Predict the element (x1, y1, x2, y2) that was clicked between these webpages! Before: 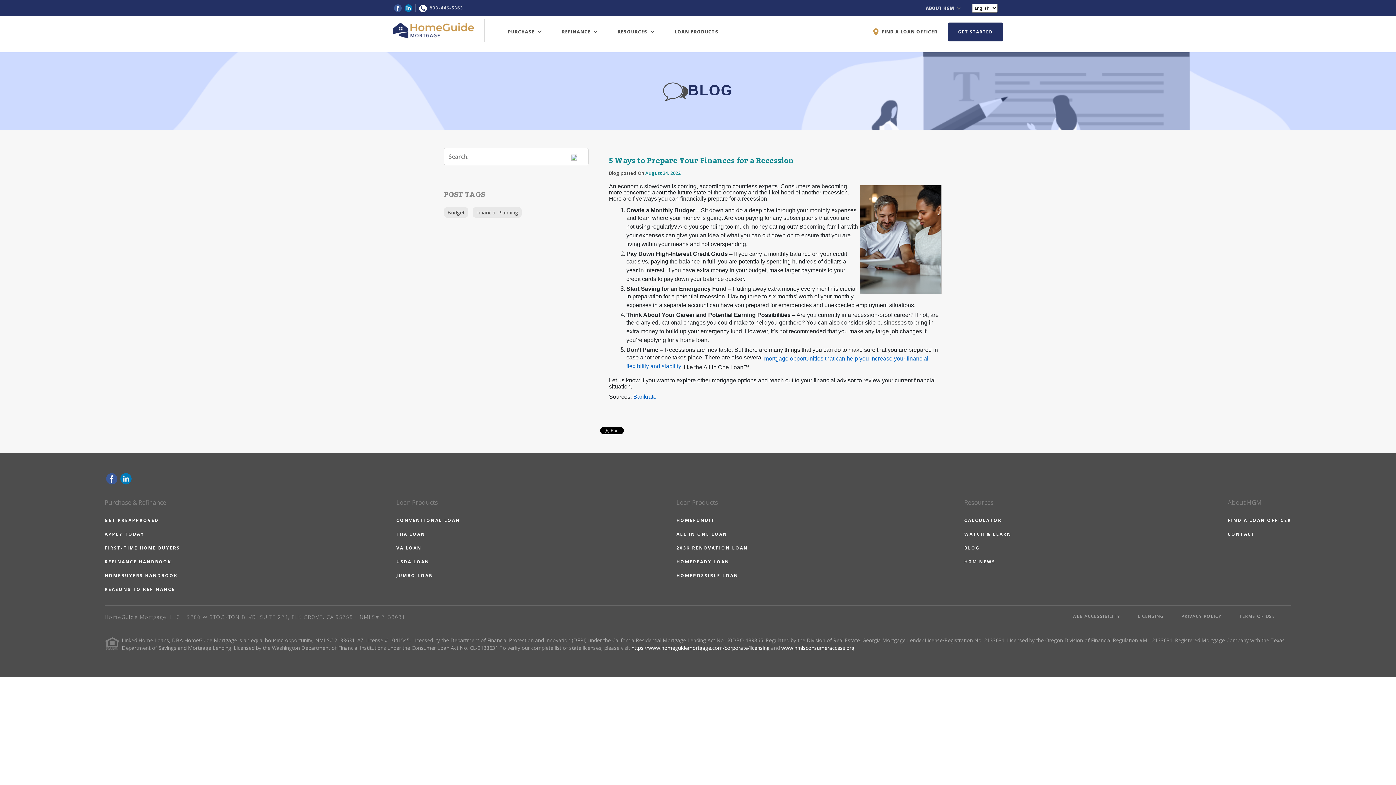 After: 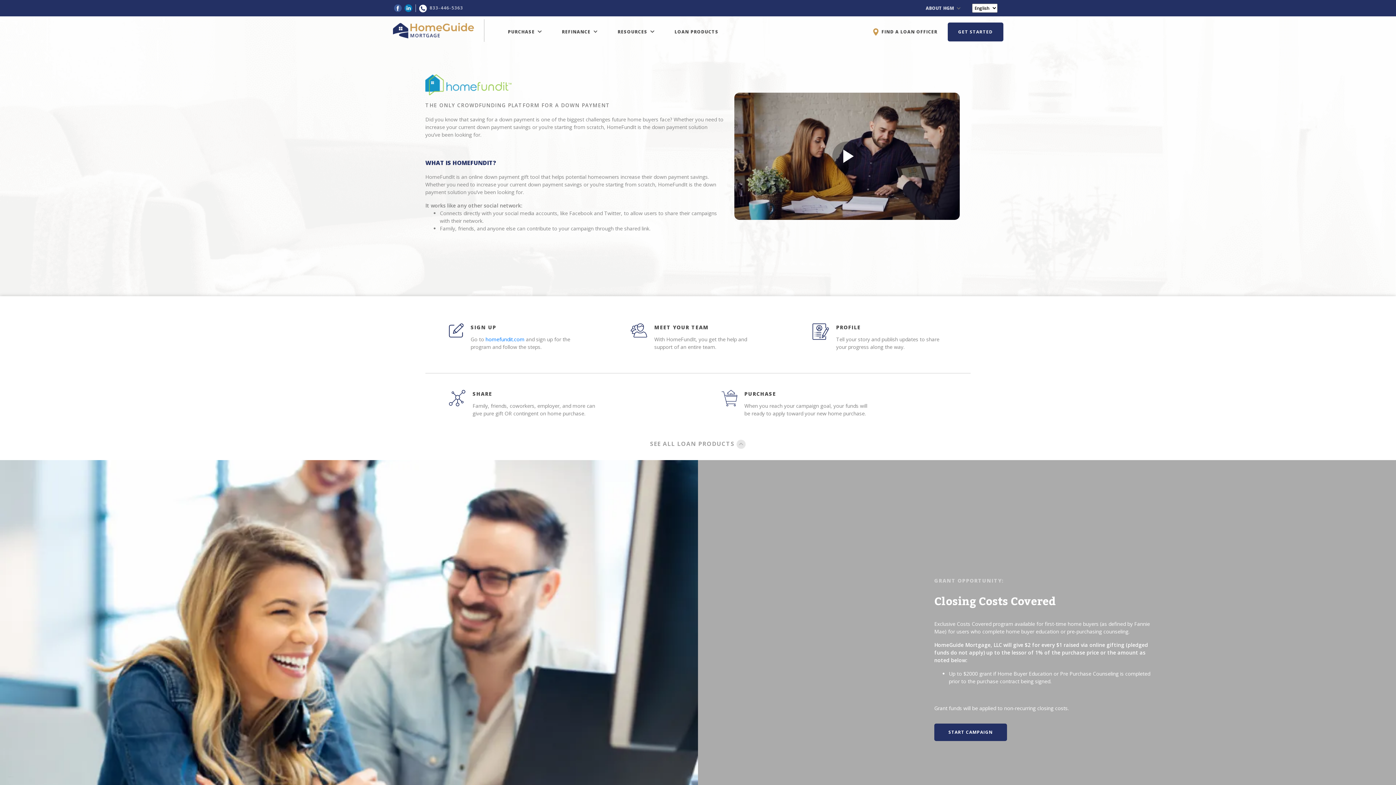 Action: bbox: (676, 517, 748, 524) label: HOMEFUNDIT